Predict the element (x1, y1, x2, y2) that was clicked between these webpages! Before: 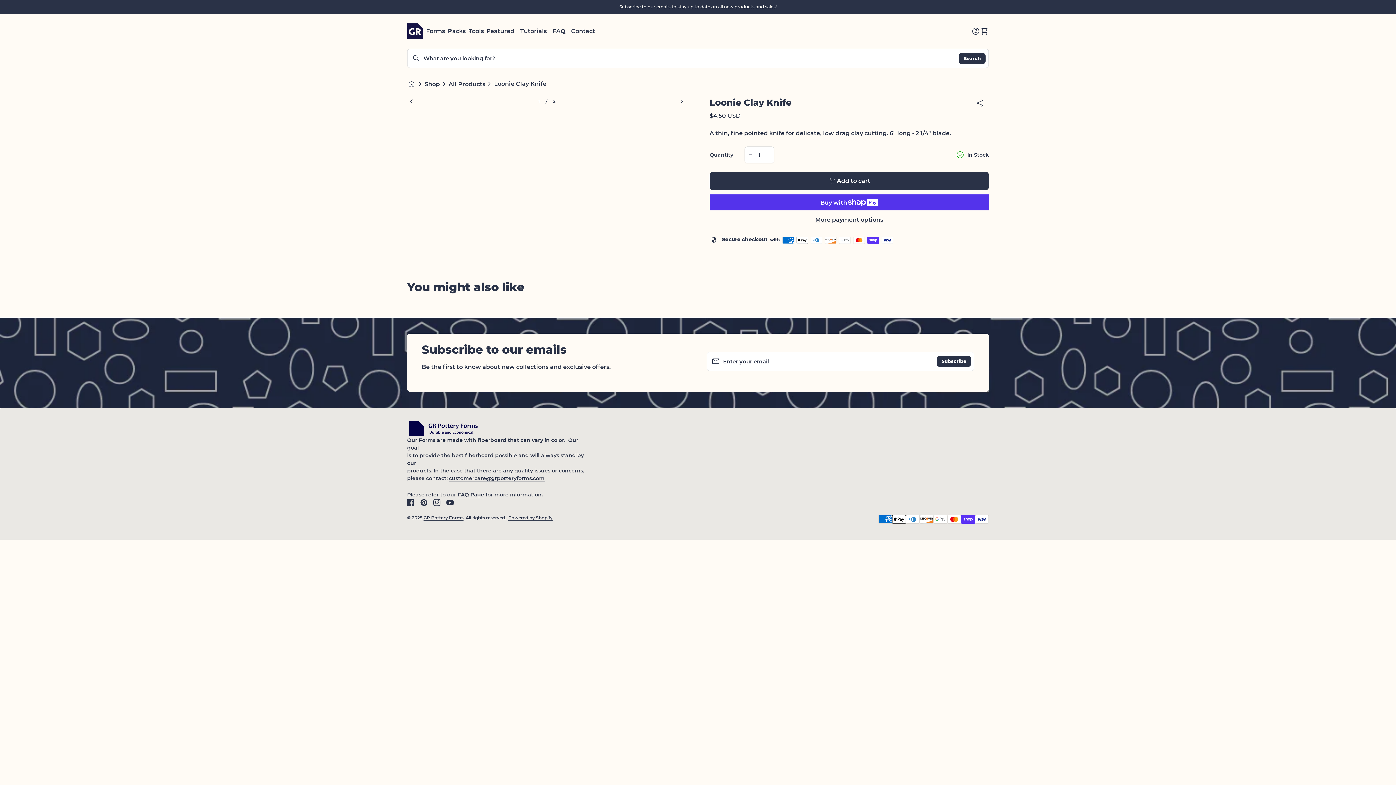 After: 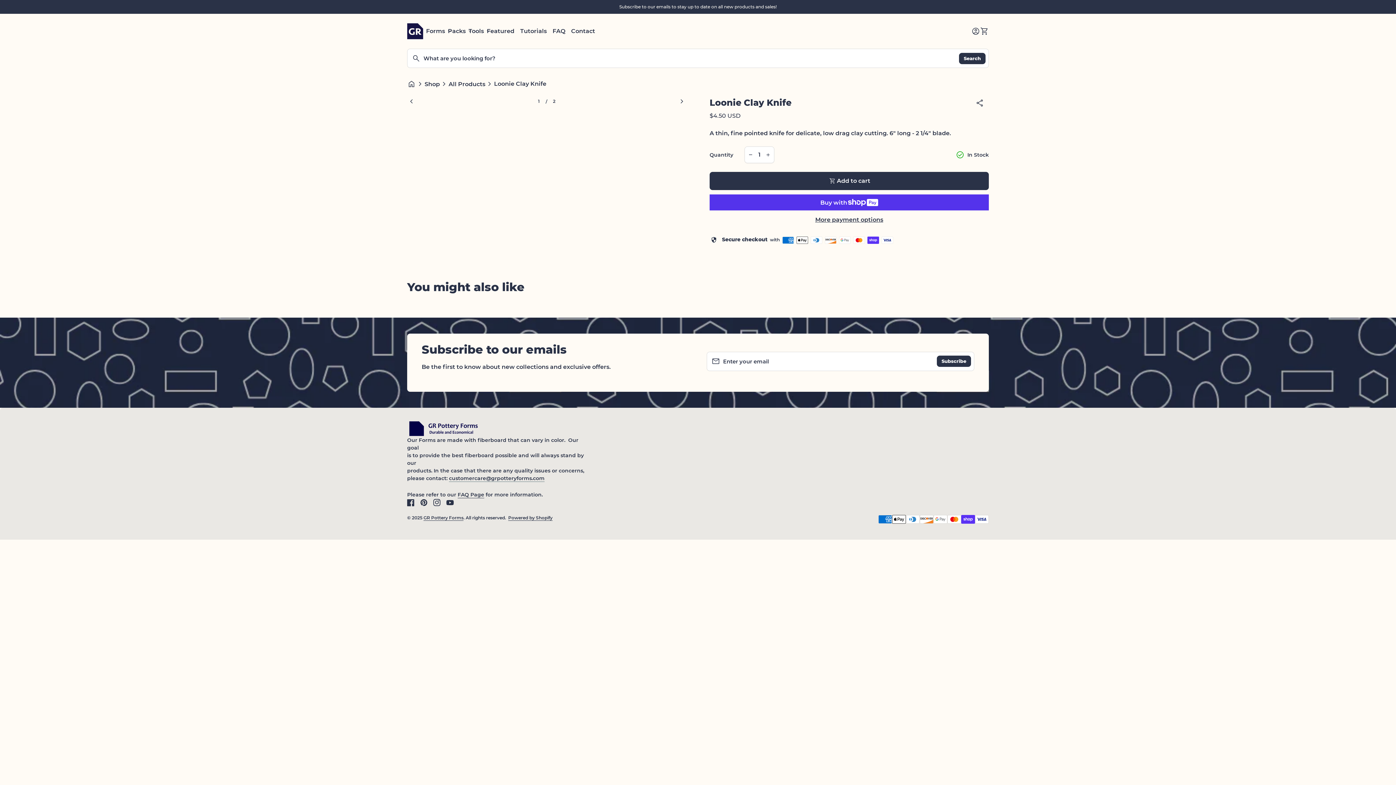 Action: bbox: (449, 475, 544, 482) label: customercare@grpotteryforms.com
(link opens in new tab/window)